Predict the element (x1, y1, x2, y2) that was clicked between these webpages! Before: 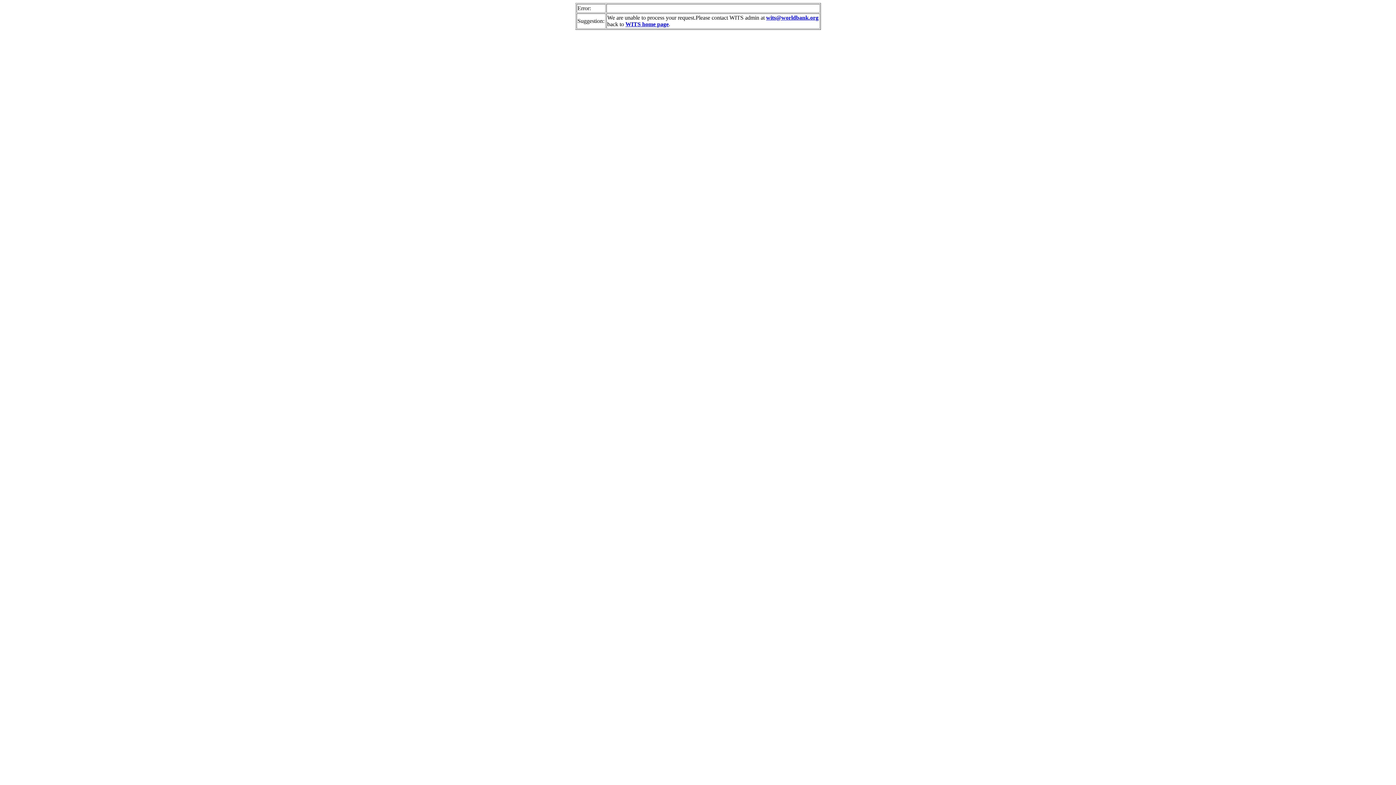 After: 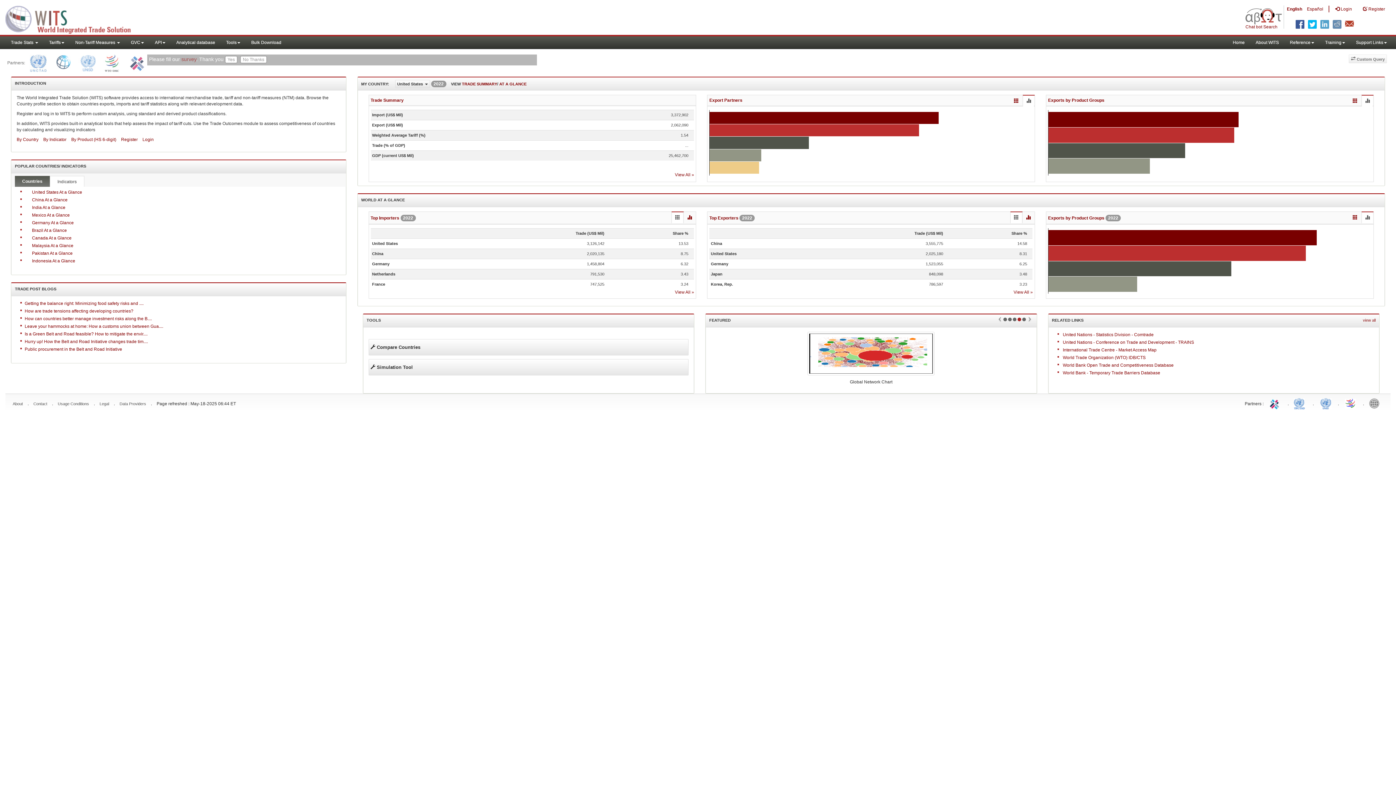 Action: bbox: (625, 21, 668, 27) label: WITS home page